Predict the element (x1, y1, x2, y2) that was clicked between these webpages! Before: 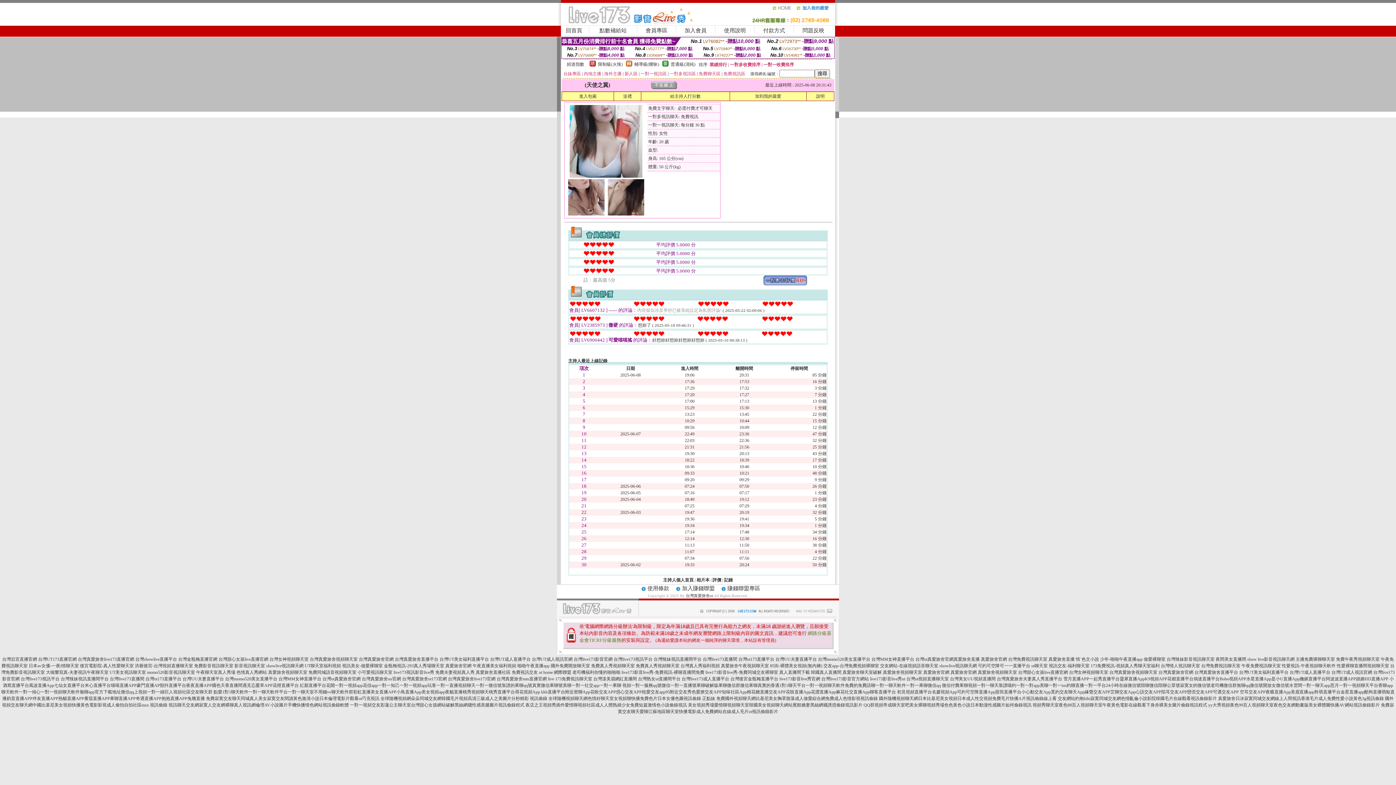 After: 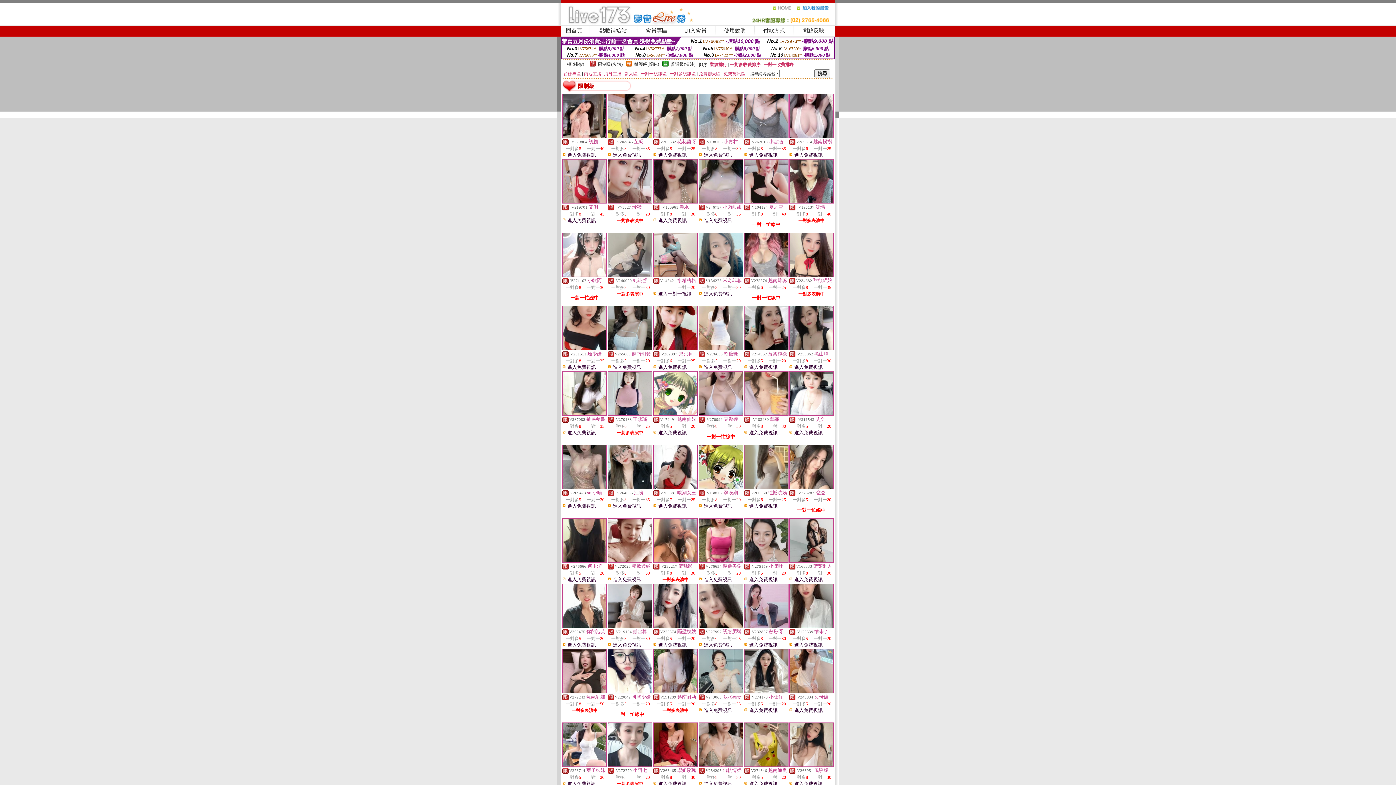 Action: bbox: (589, 62, 596, 67)